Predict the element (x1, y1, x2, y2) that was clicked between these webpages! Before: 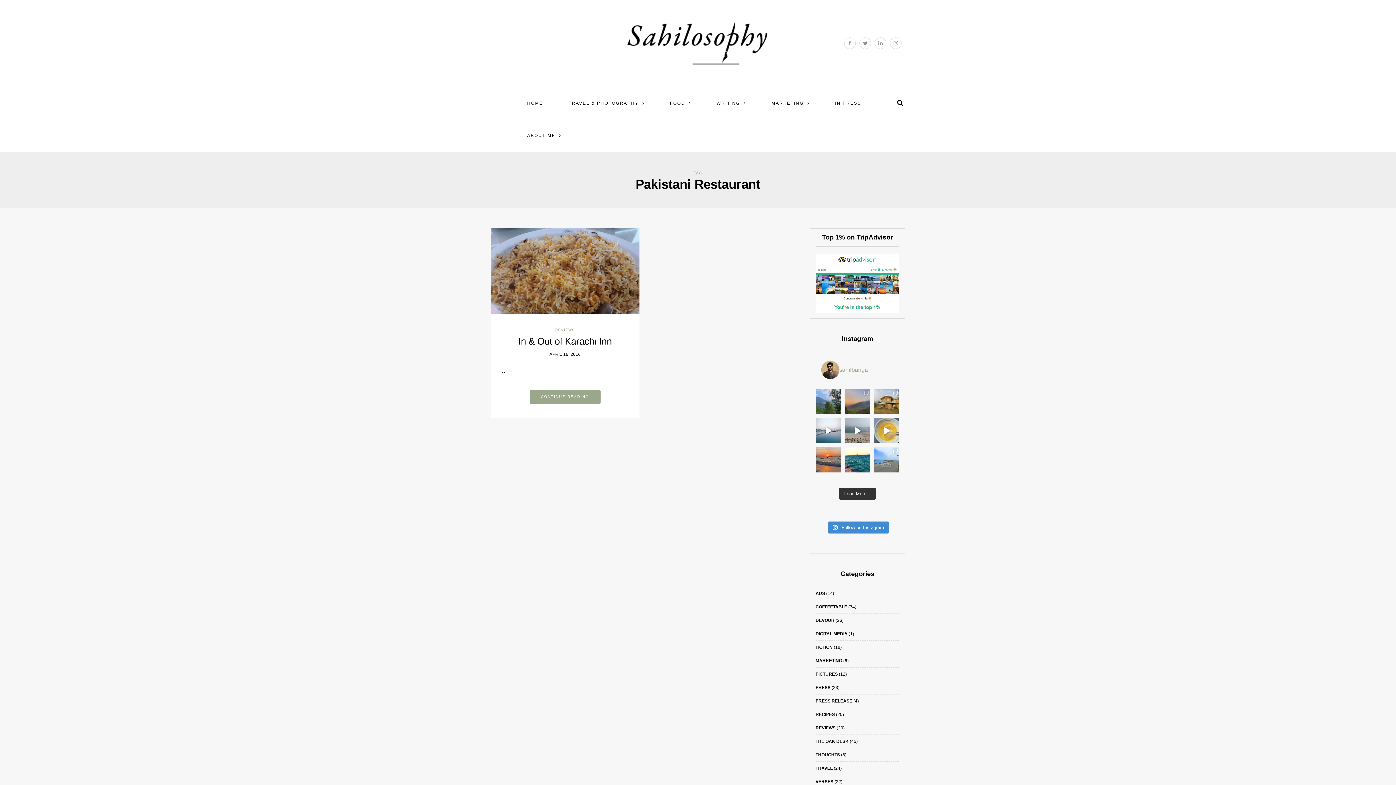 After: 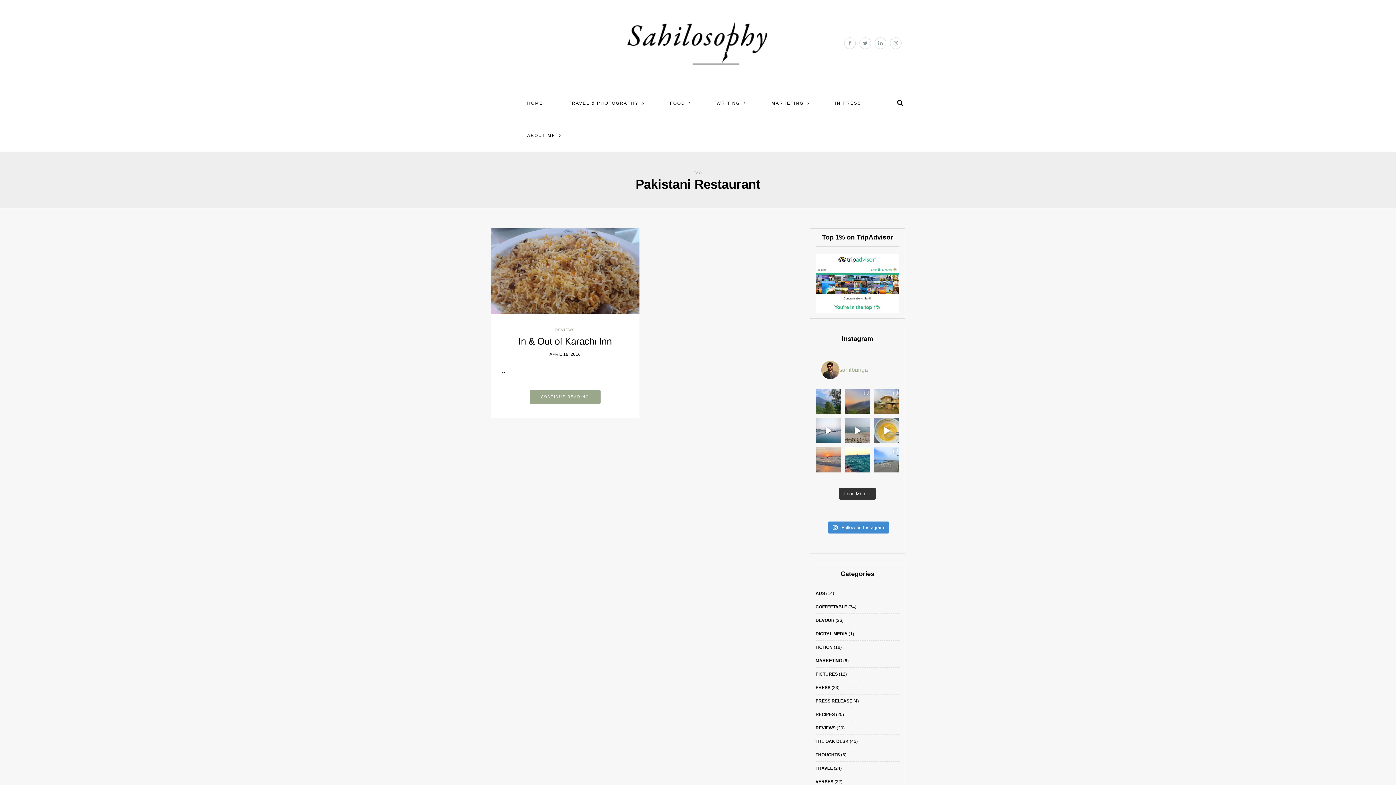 Action: bbox: (815, 447, 841, 472) label: Colors are vivid, bulbous & expressive. Every colo